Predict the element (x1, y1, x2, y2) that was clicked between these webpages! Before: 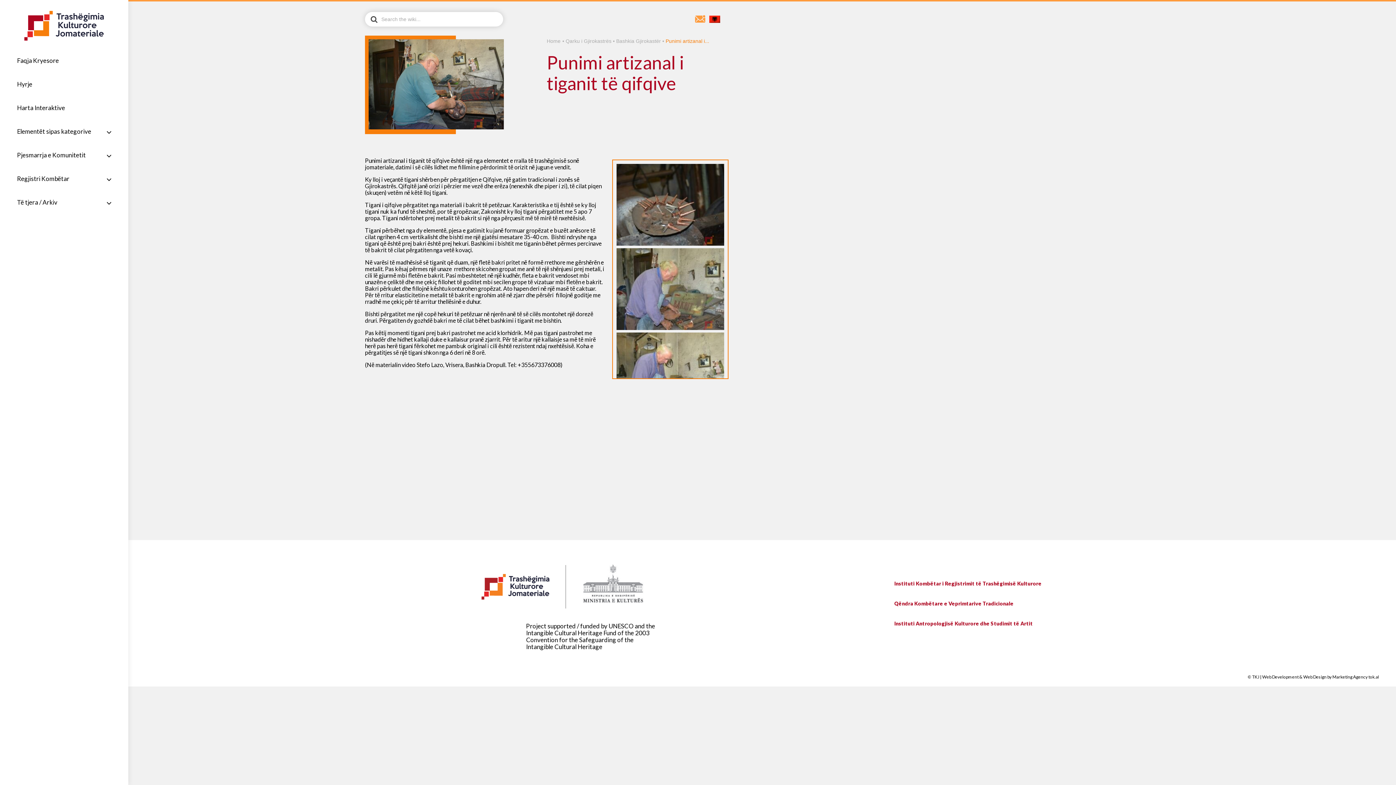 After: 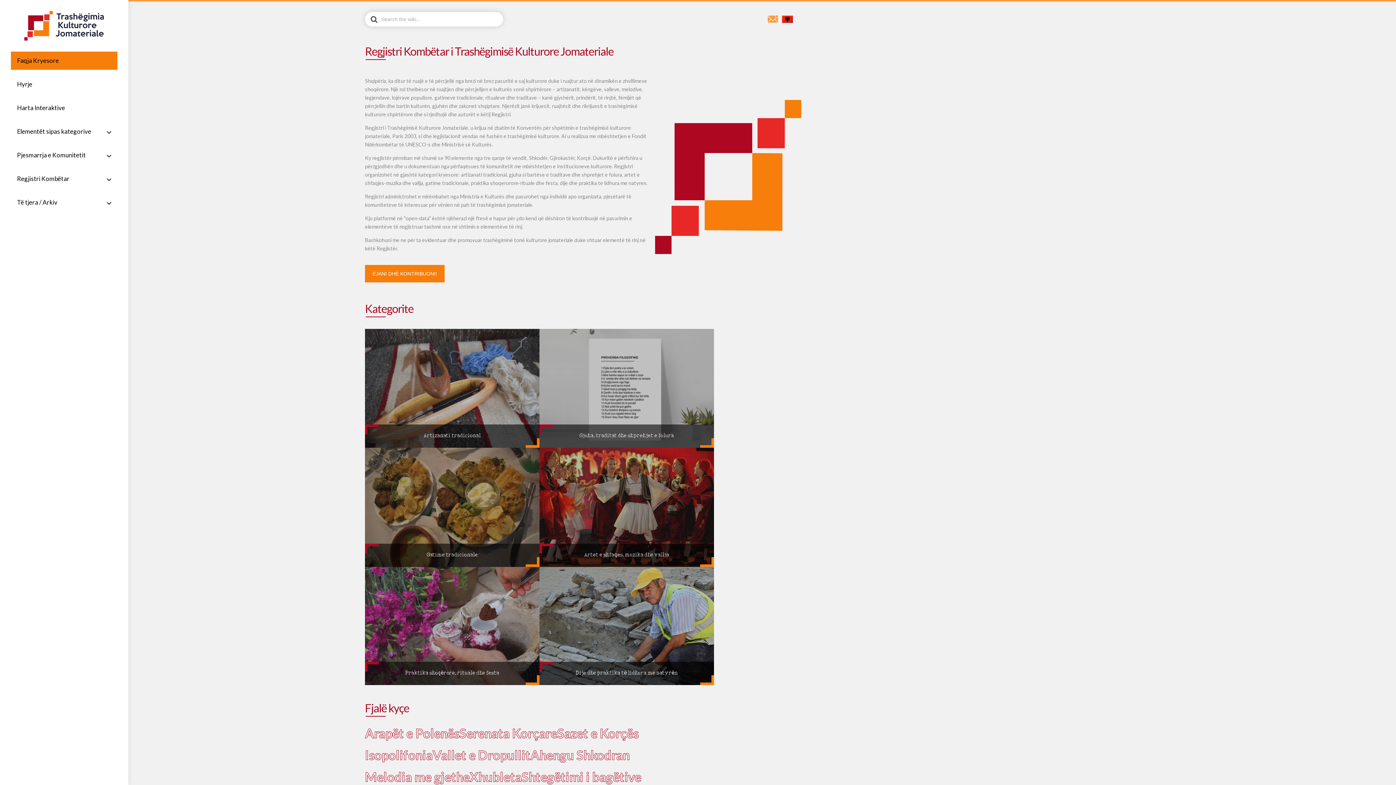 Action: bbox: (14, 10, 113, 40)